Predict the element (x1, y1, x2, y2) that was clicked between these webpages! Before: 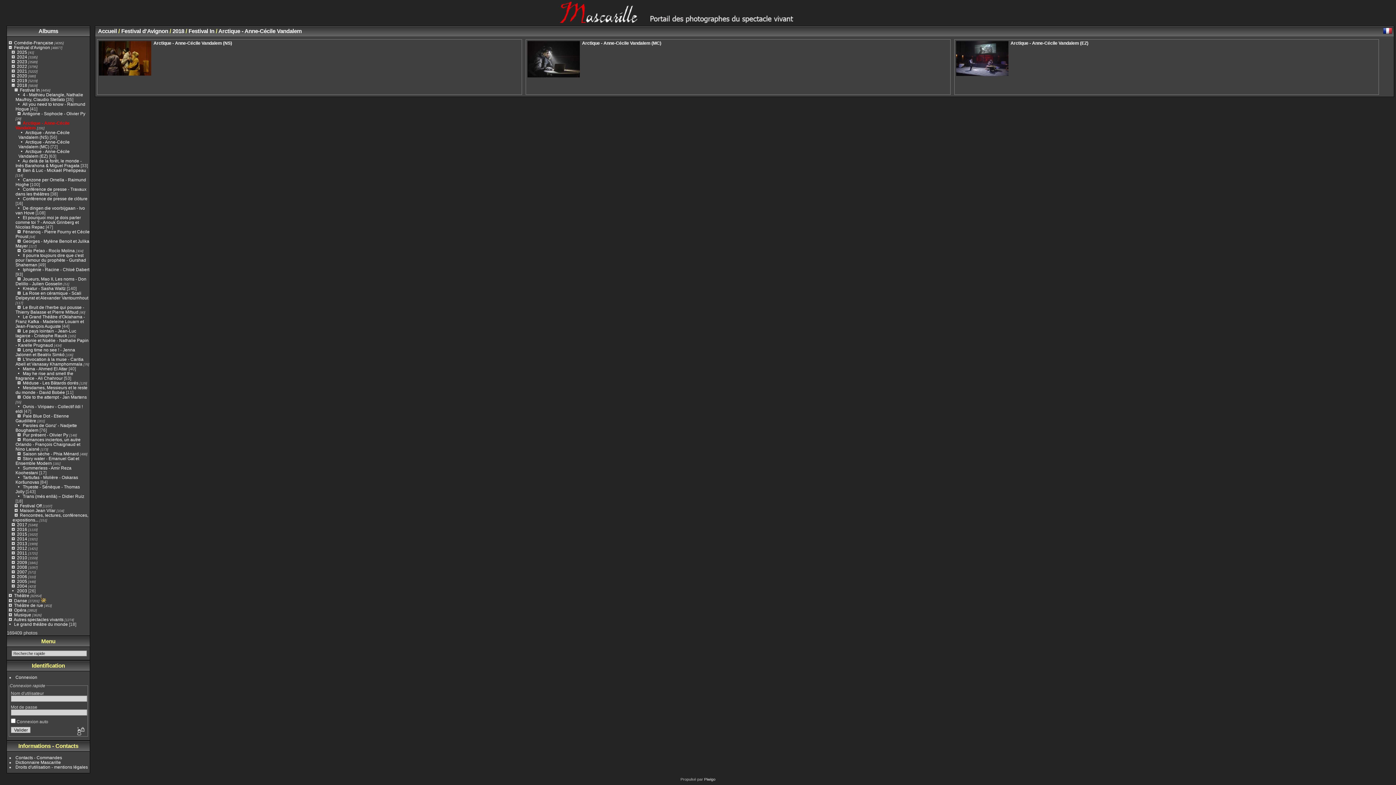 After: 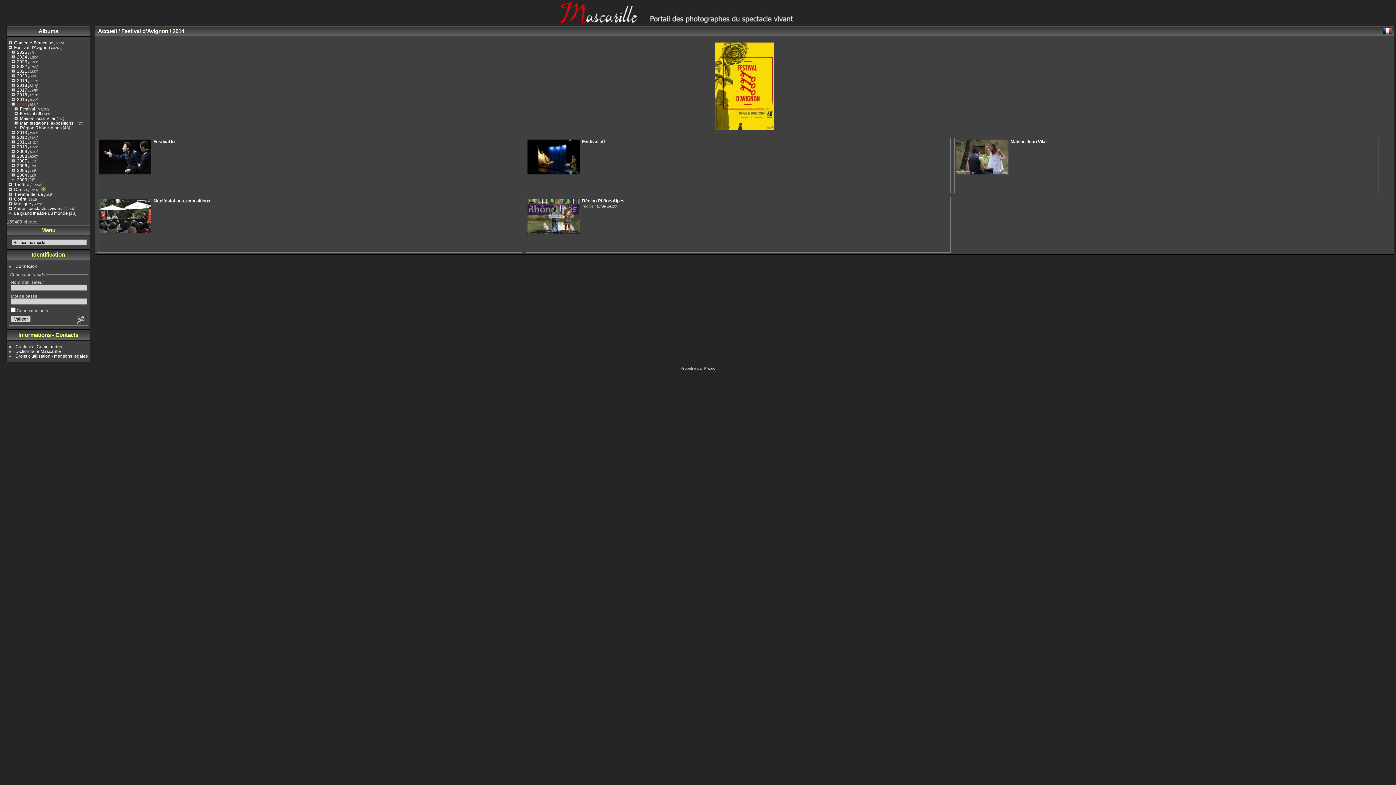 Action: label: 2014 bbox: (17, 536, 27, 541)